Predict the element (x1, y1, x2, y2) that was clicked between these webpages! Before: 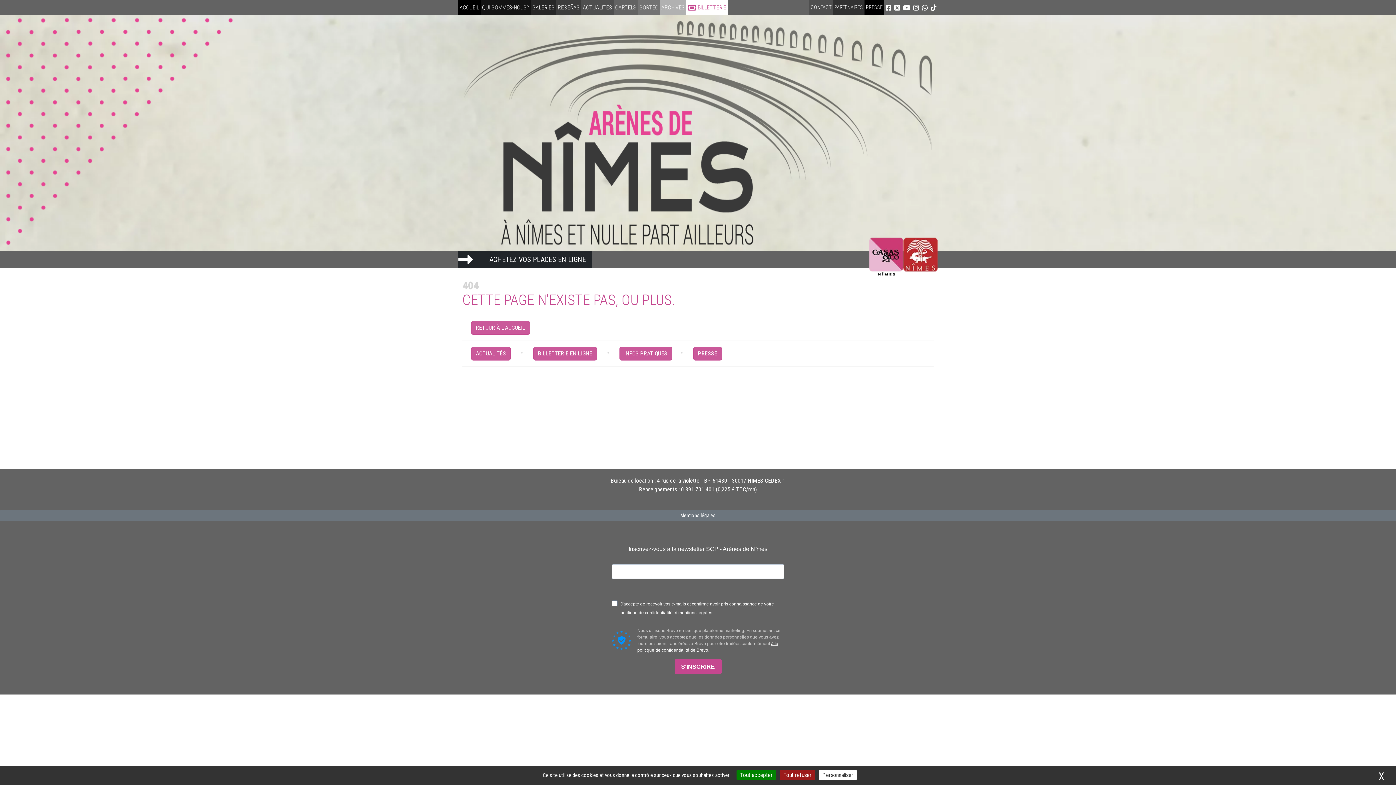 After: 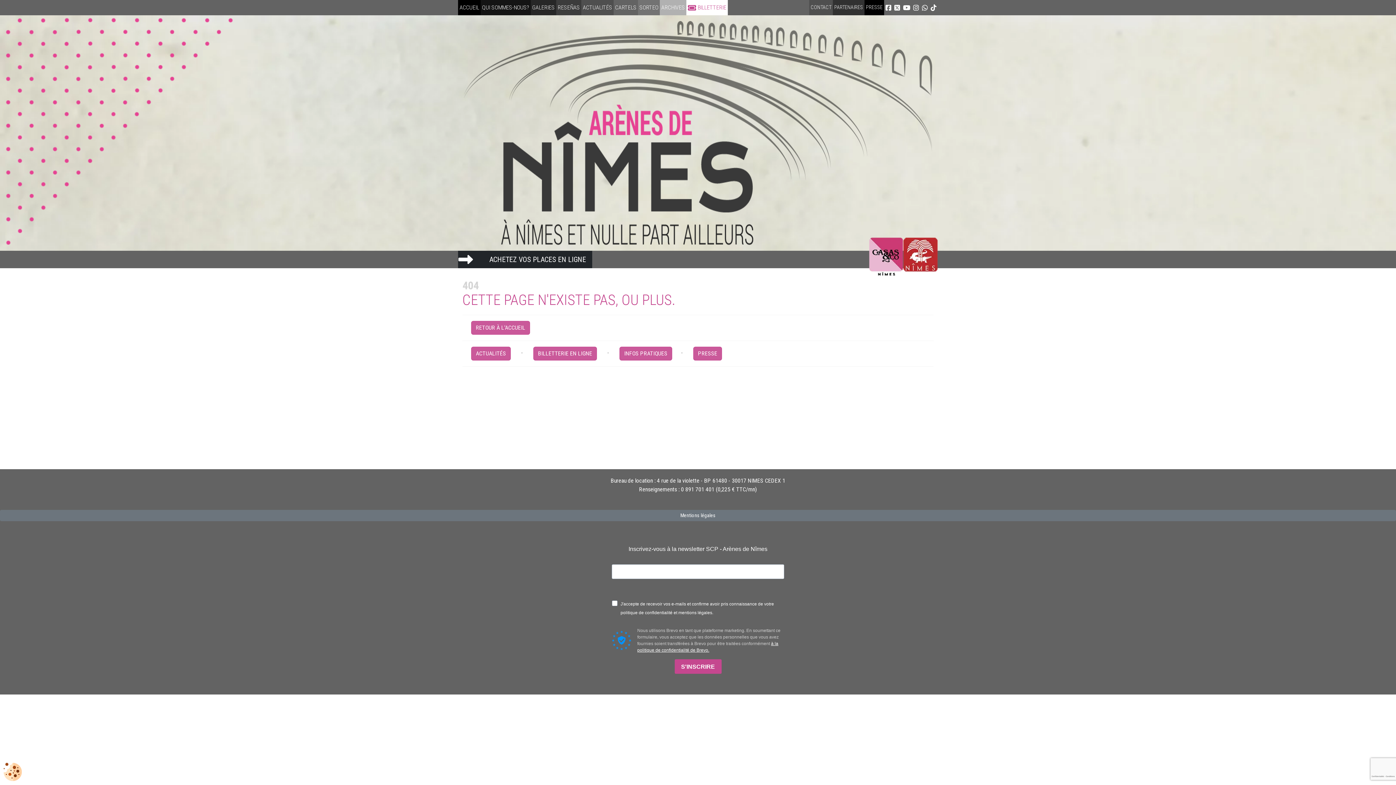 Action: label: Cookies : Tout accepter bbox: (736, 770, 776, 780)